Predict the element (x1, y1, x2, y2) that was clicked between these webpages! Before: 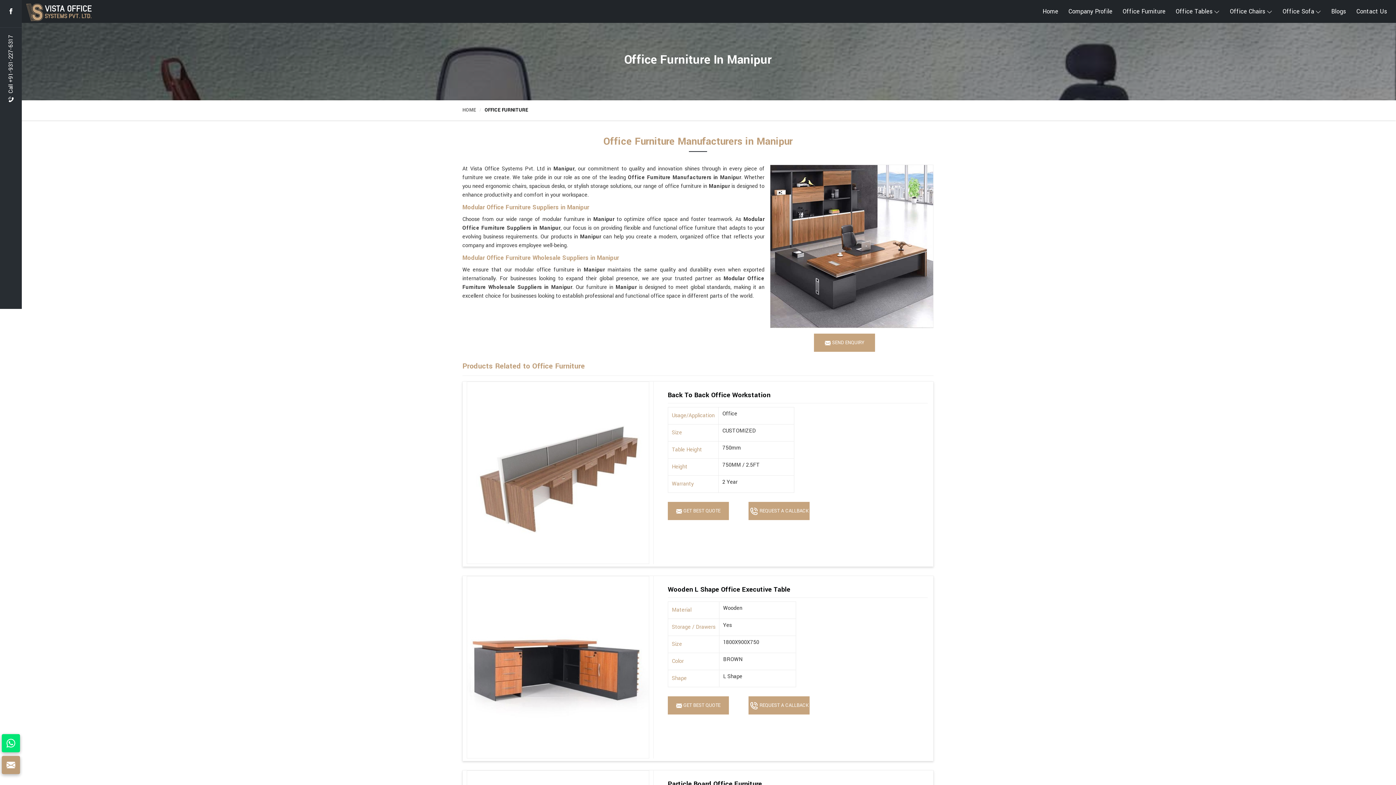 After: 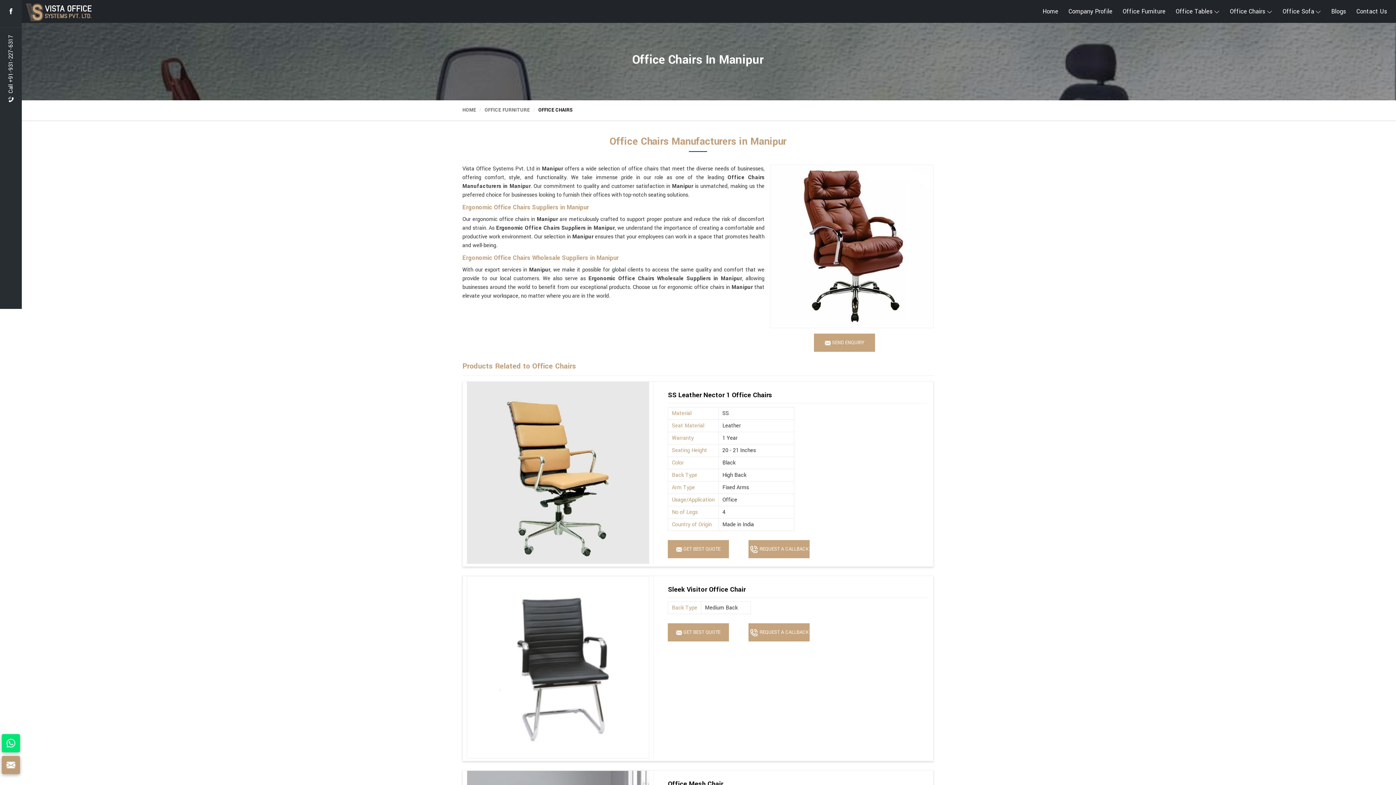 Action: bbox: (1266, 6, 1272, 16)